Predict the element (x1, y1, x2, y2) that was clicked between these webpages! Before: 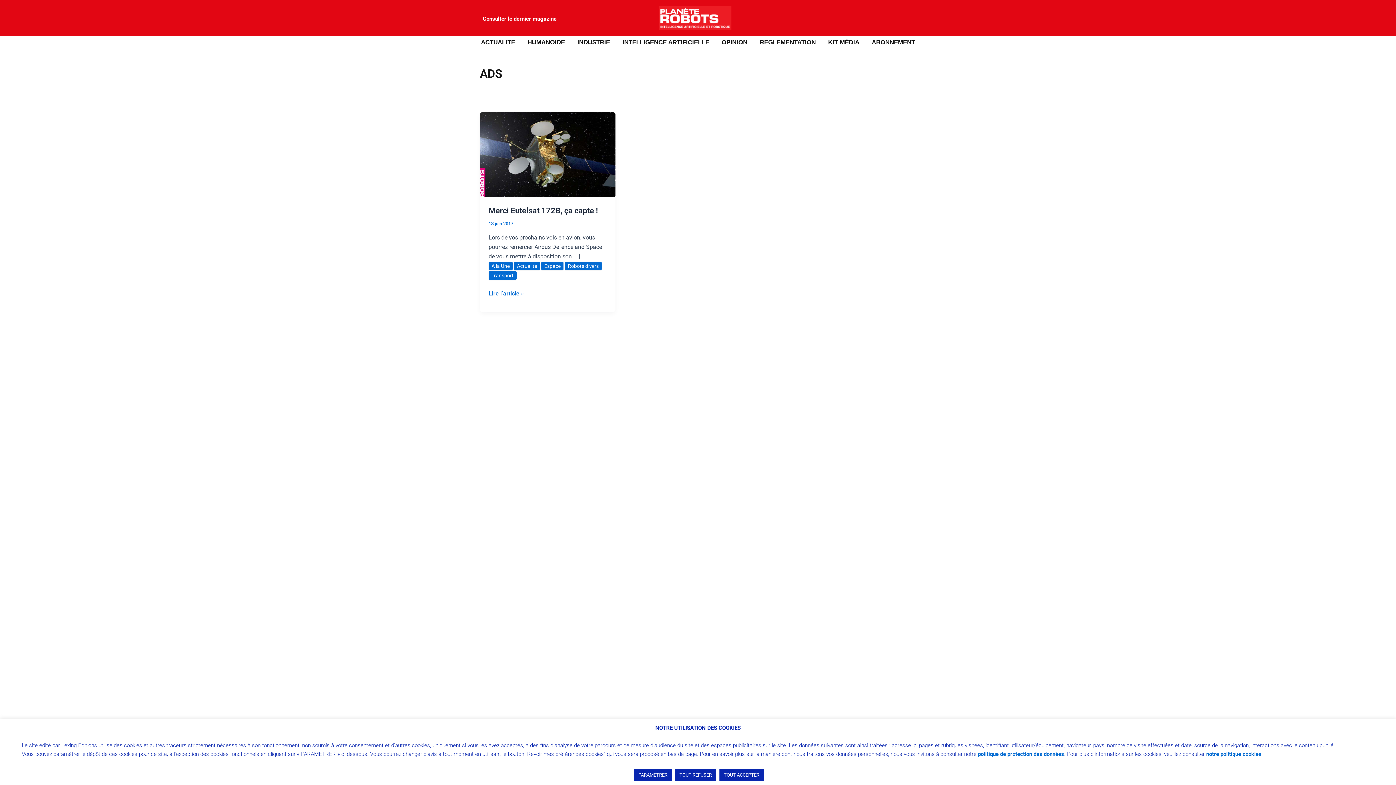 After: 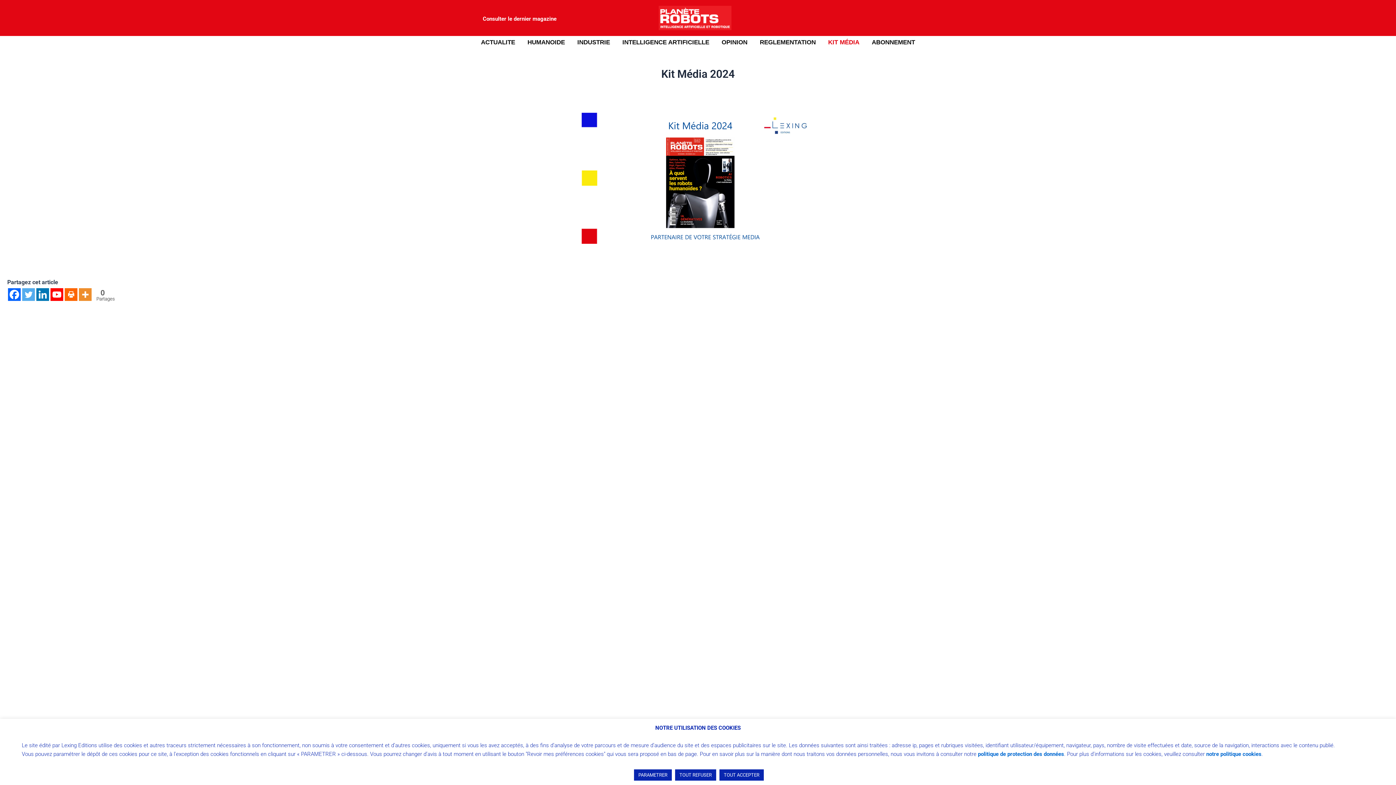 Action: bbox: (822, 36, 865, 47) label: KIT MÉDIA